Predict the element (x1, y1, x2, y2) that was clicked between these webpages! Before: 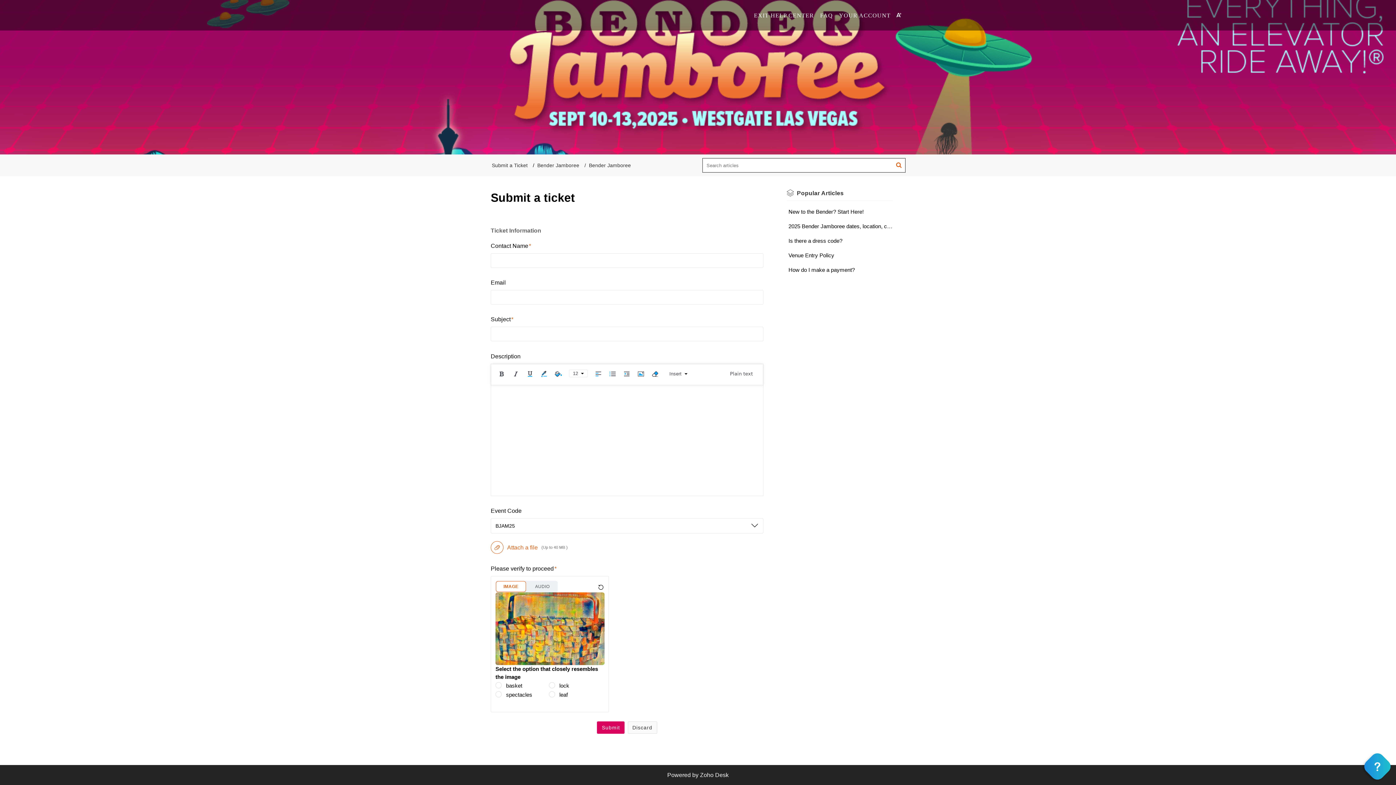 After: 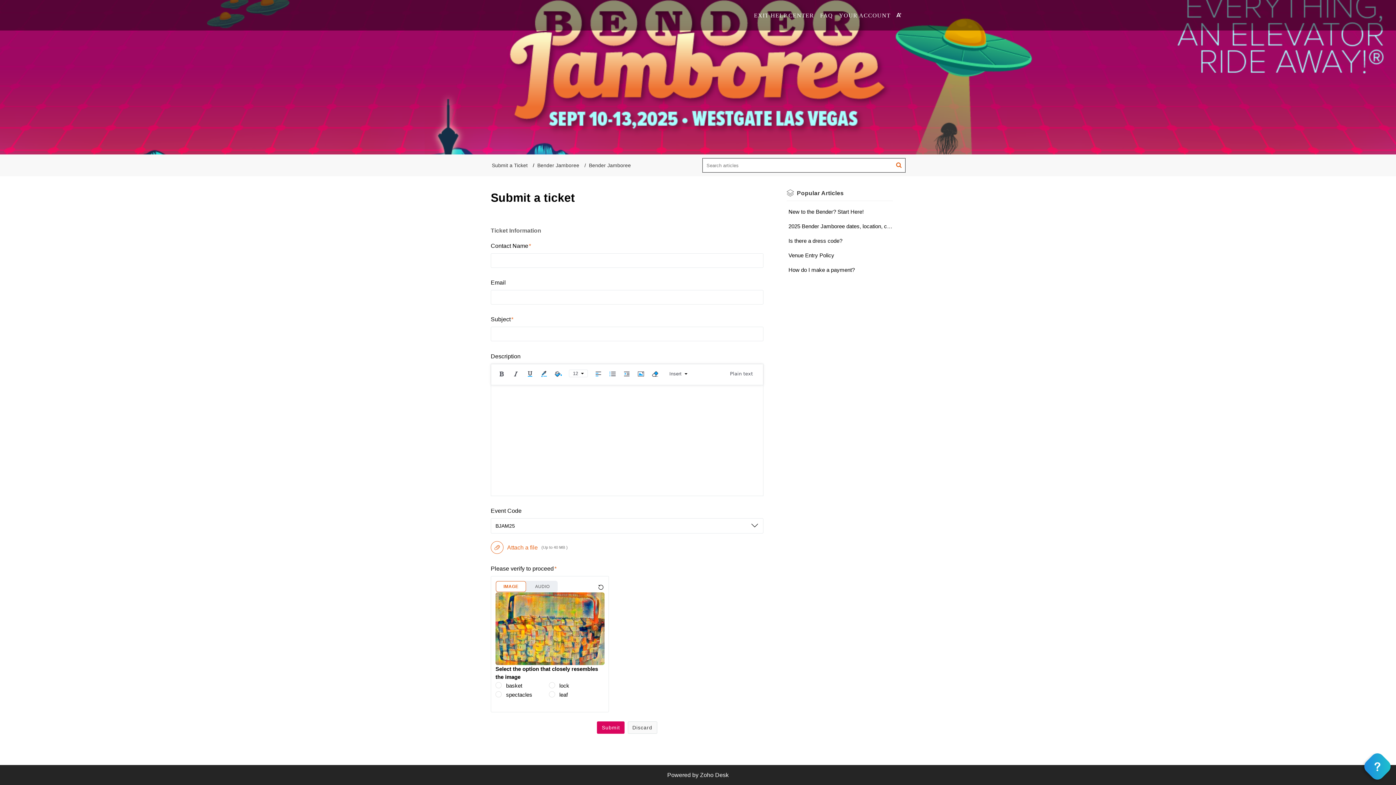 Action: bbox: (496, 581, 526, 592) label: IMAGE